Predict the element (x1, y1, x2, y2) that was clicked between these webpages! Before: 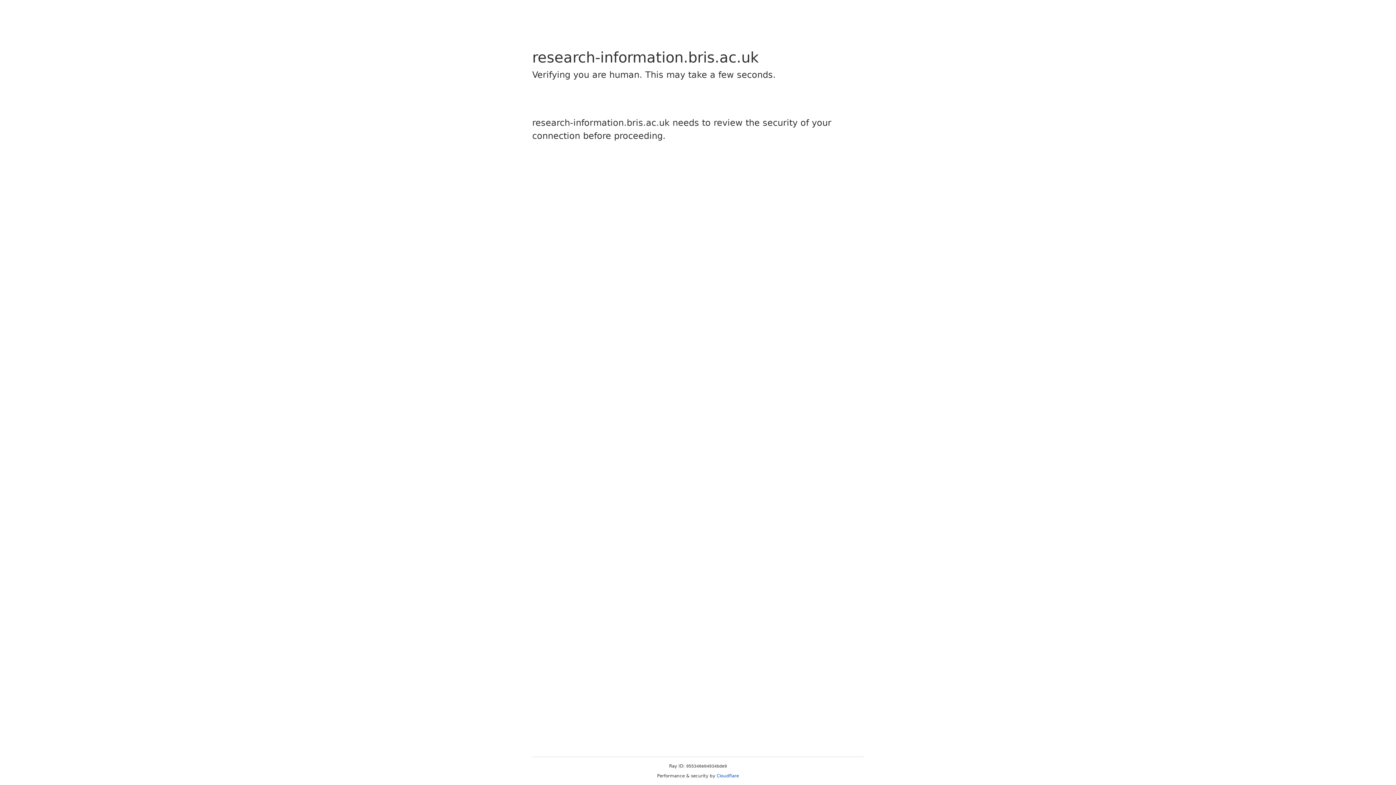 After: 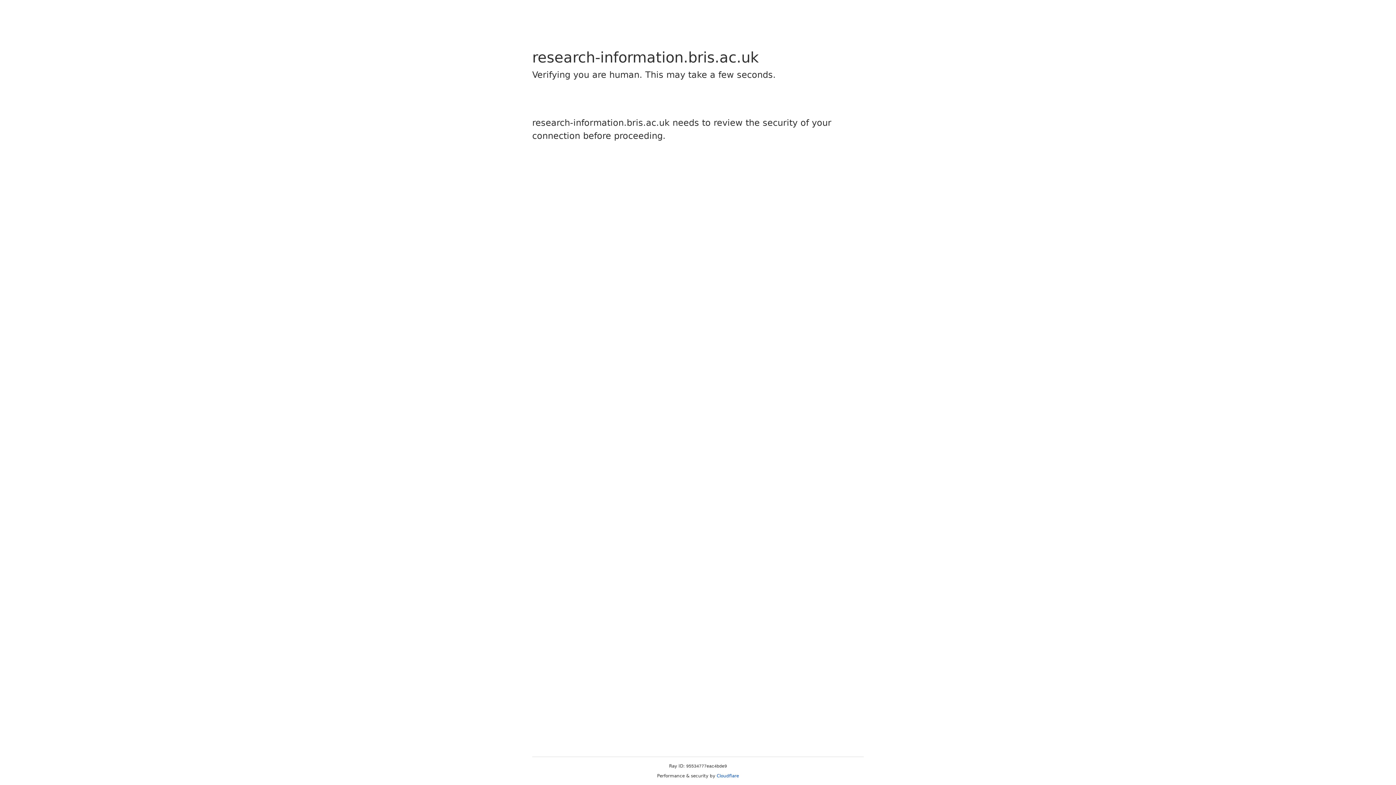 Action: bbox: (716, 773, 739, 778) label: Cloudflare